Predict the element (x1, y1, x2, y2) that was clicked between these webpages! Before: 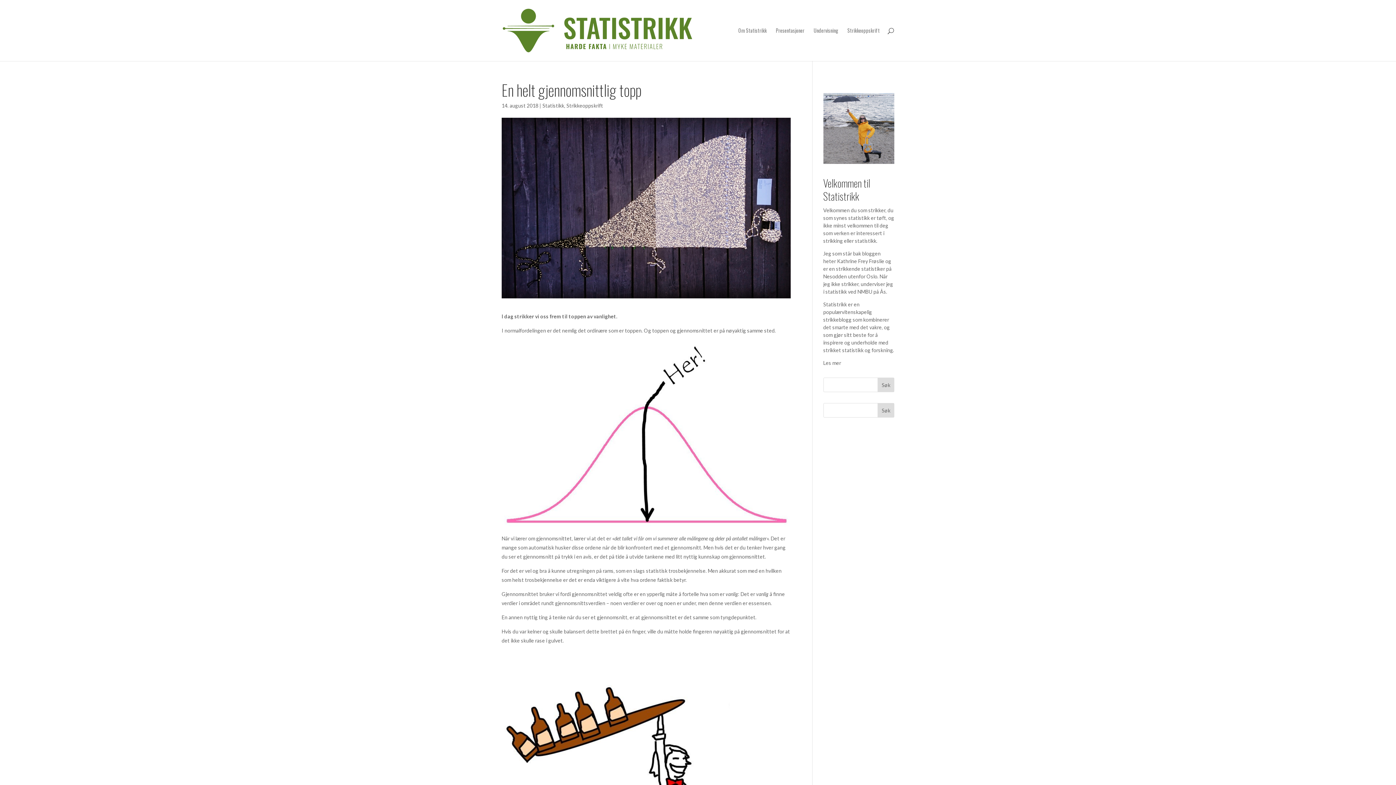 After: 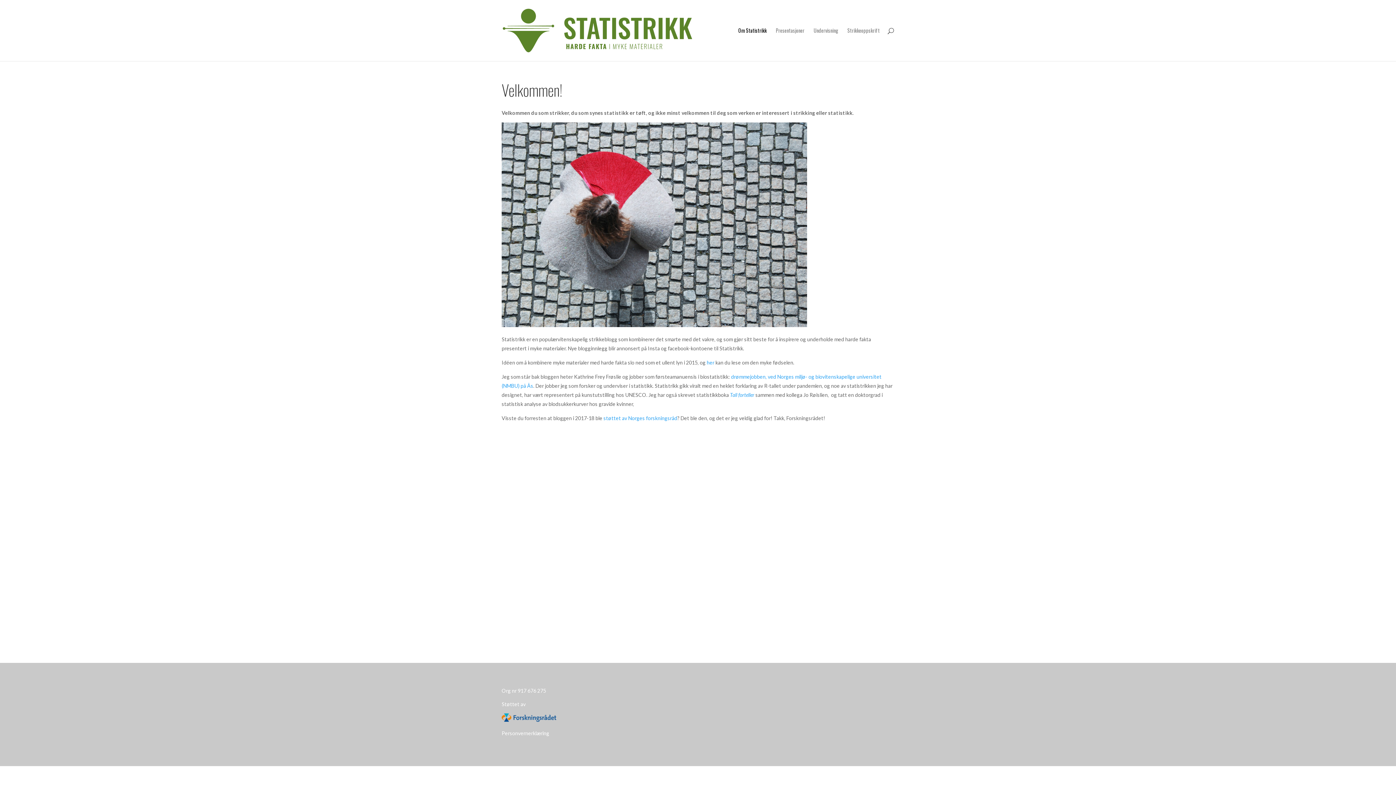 Action: label: Om Statistrikk bbox: (738, 28, 766, 61)